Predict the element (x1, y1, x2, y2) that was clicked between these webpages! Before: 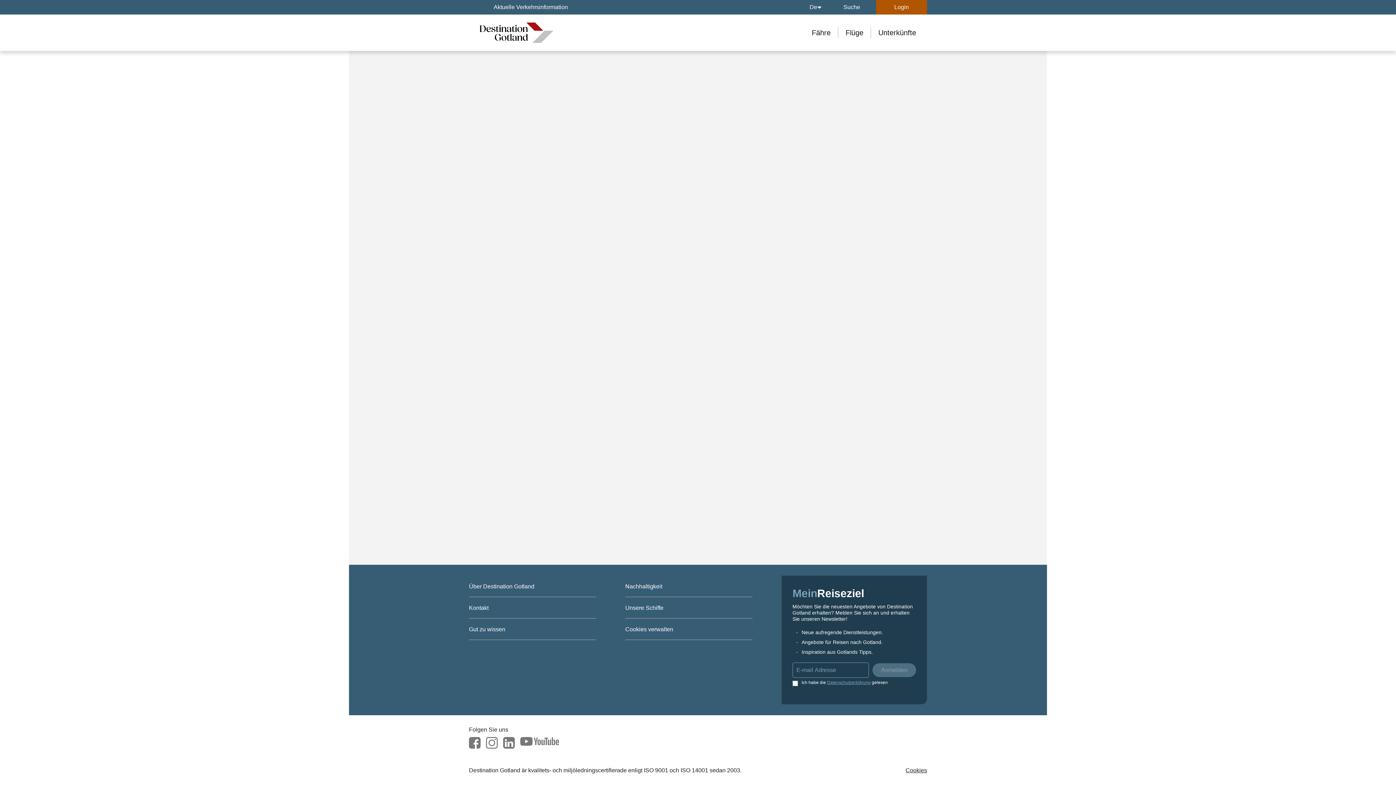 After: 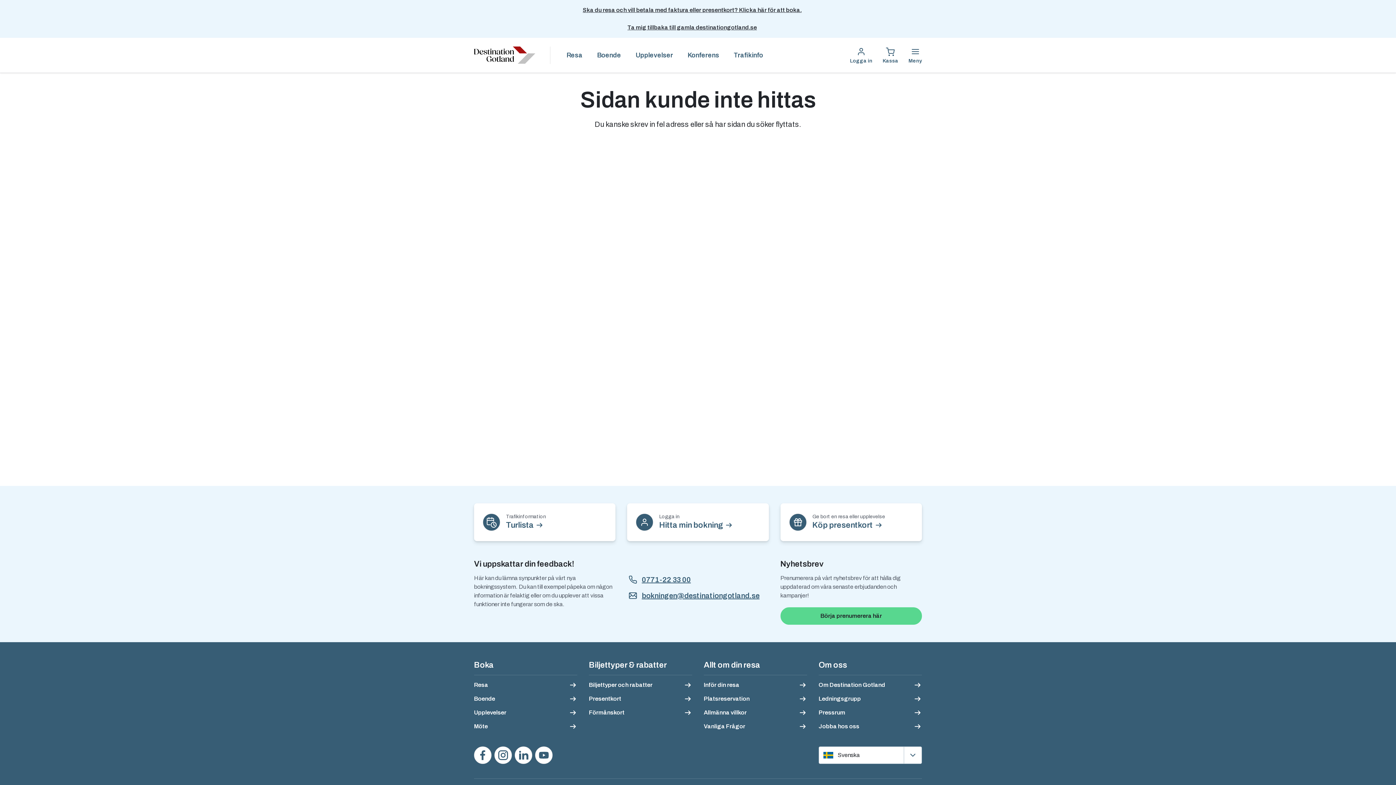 Action: label: Kontakt bbox: (469, 597, 596, 618)